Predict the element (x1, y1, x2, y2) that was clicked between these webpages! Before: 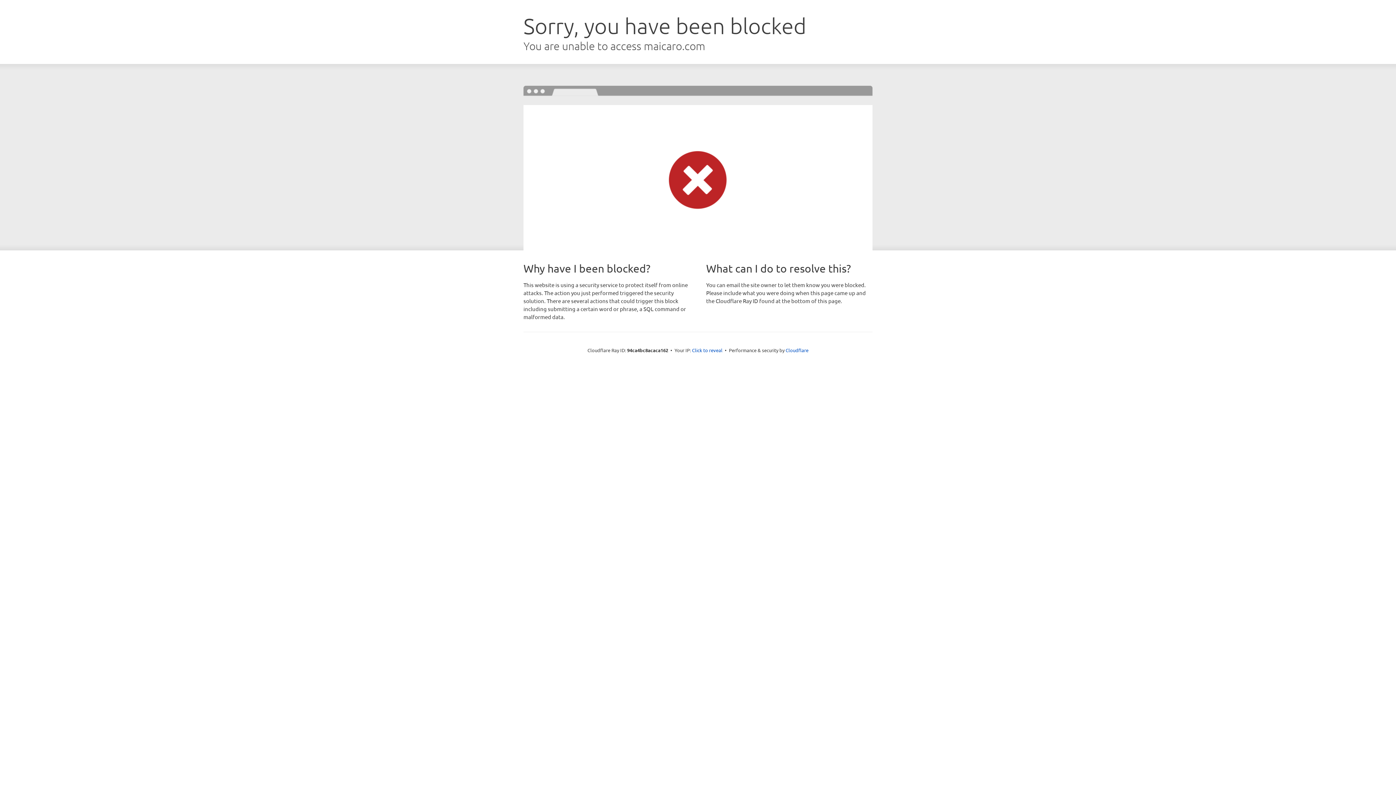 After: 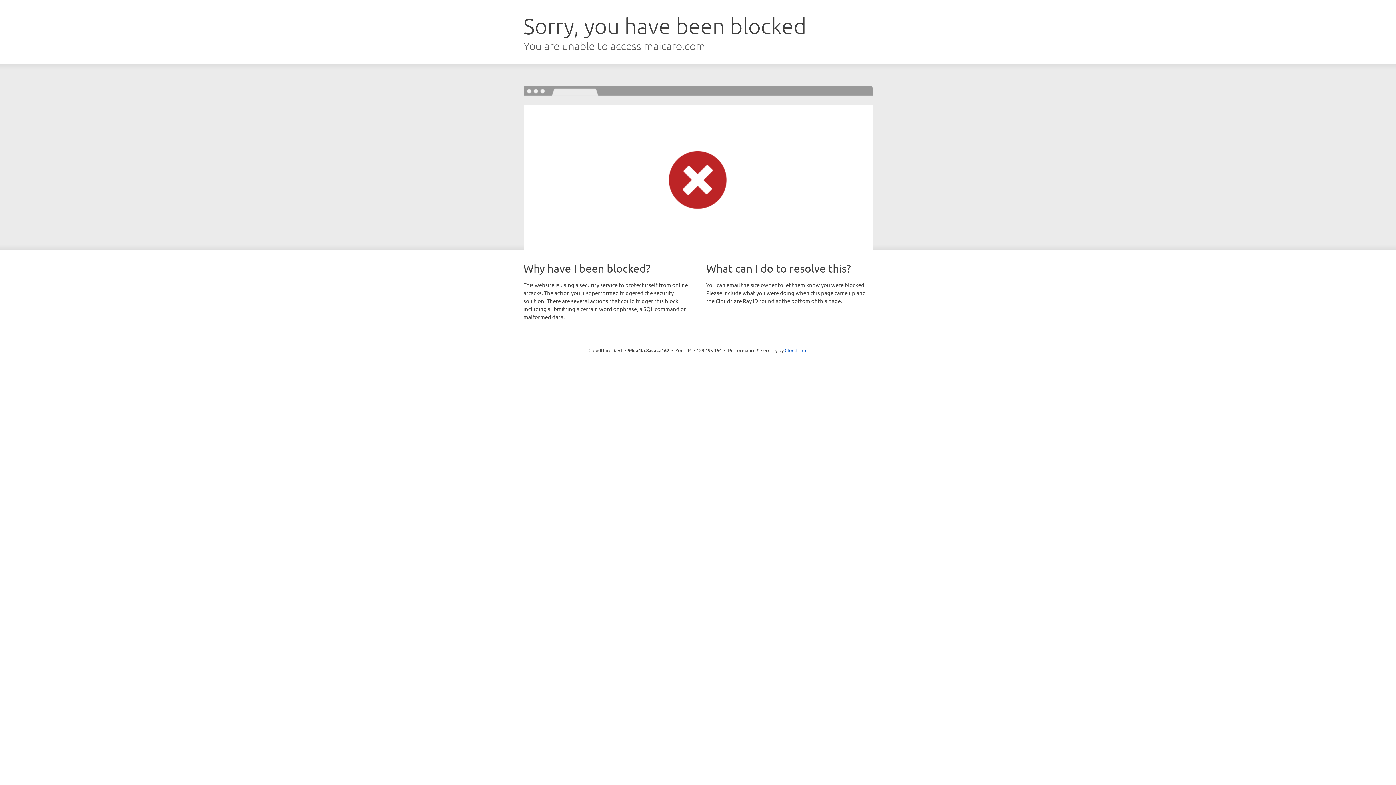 Action: bbox: (692, 346, 722, 353) label: Click to reveal